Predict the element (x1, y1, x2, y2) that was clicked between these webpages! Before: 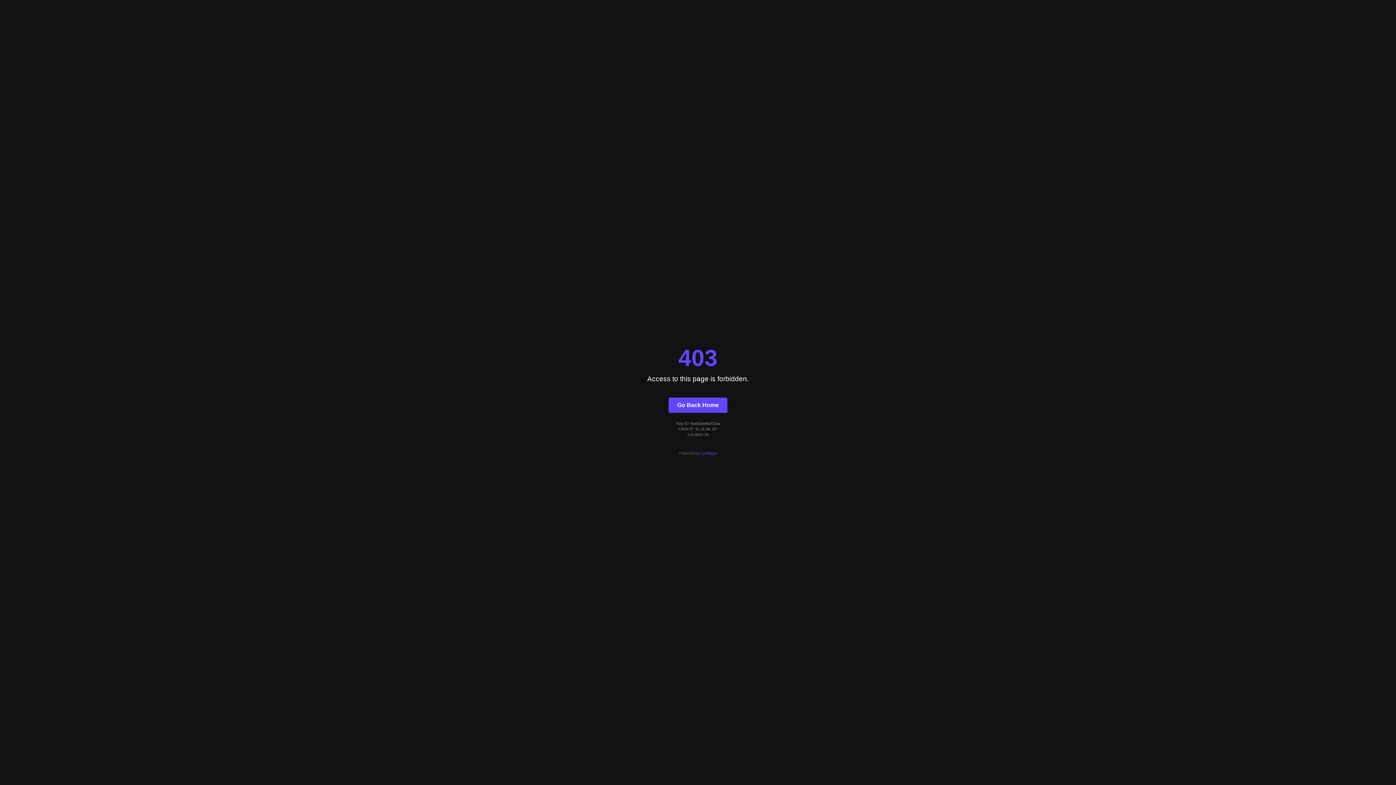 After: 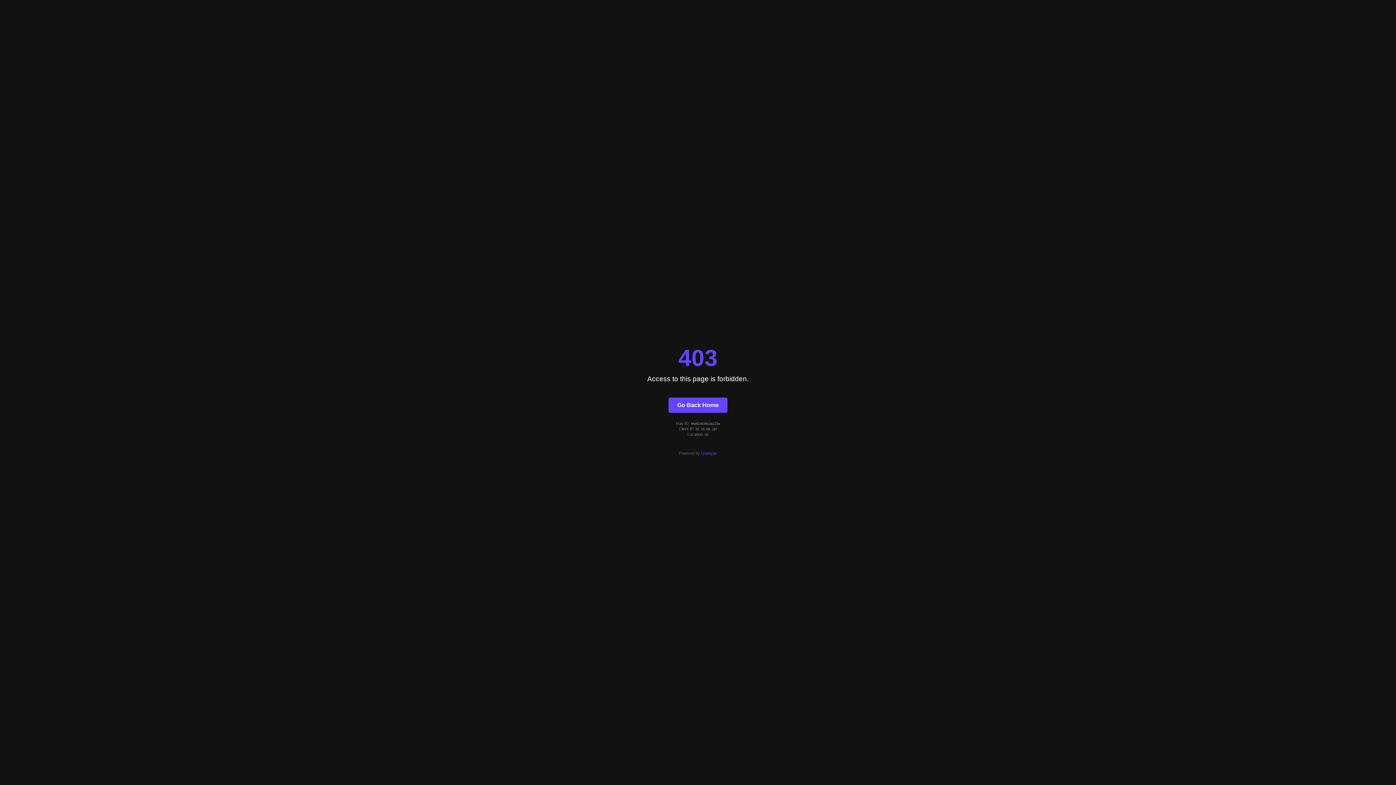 Action: bbox: (668, 397, 727, 412) label: Go Back Home